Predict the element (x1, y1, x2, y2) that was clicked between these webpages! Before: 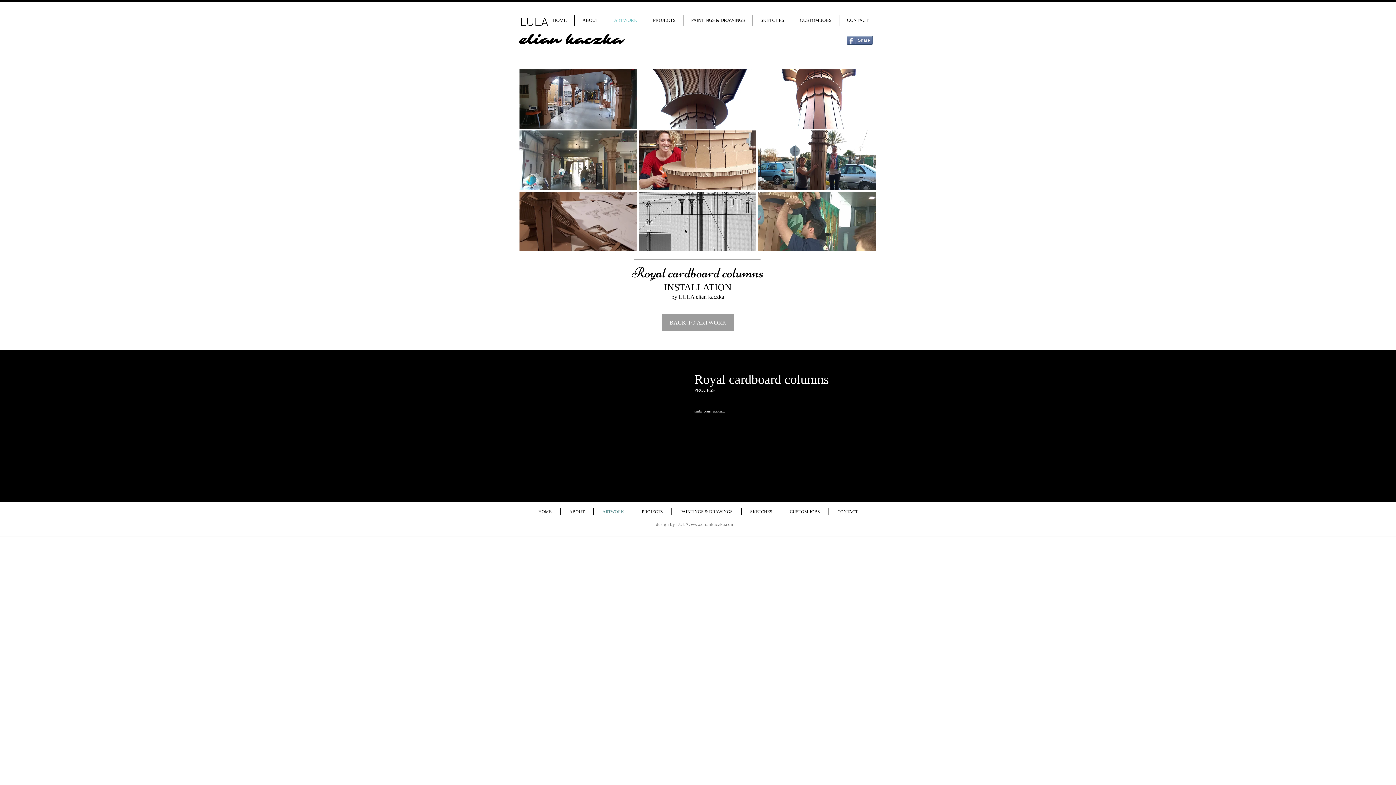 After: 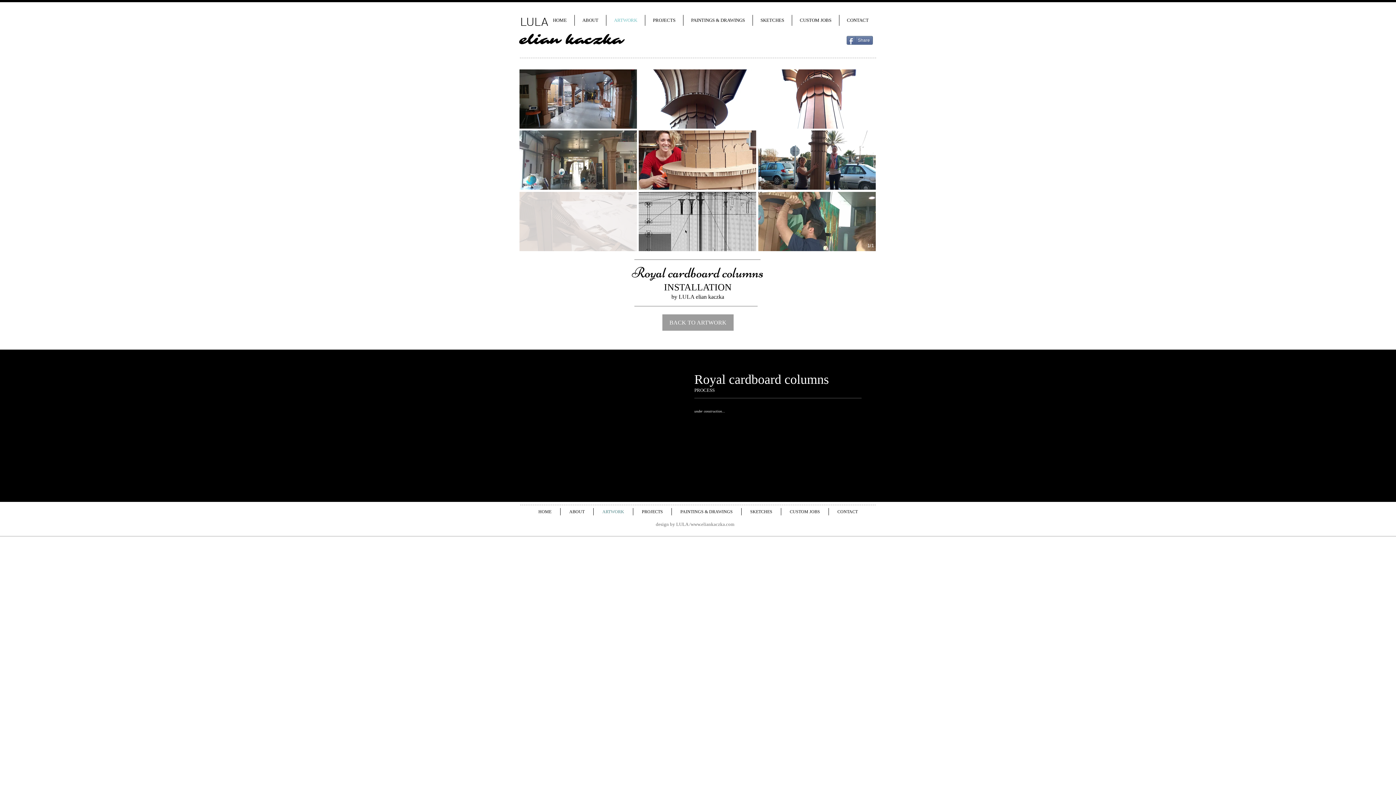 Action: label: Royal cardboard columns model bbox: (519, 191, 637, 251)